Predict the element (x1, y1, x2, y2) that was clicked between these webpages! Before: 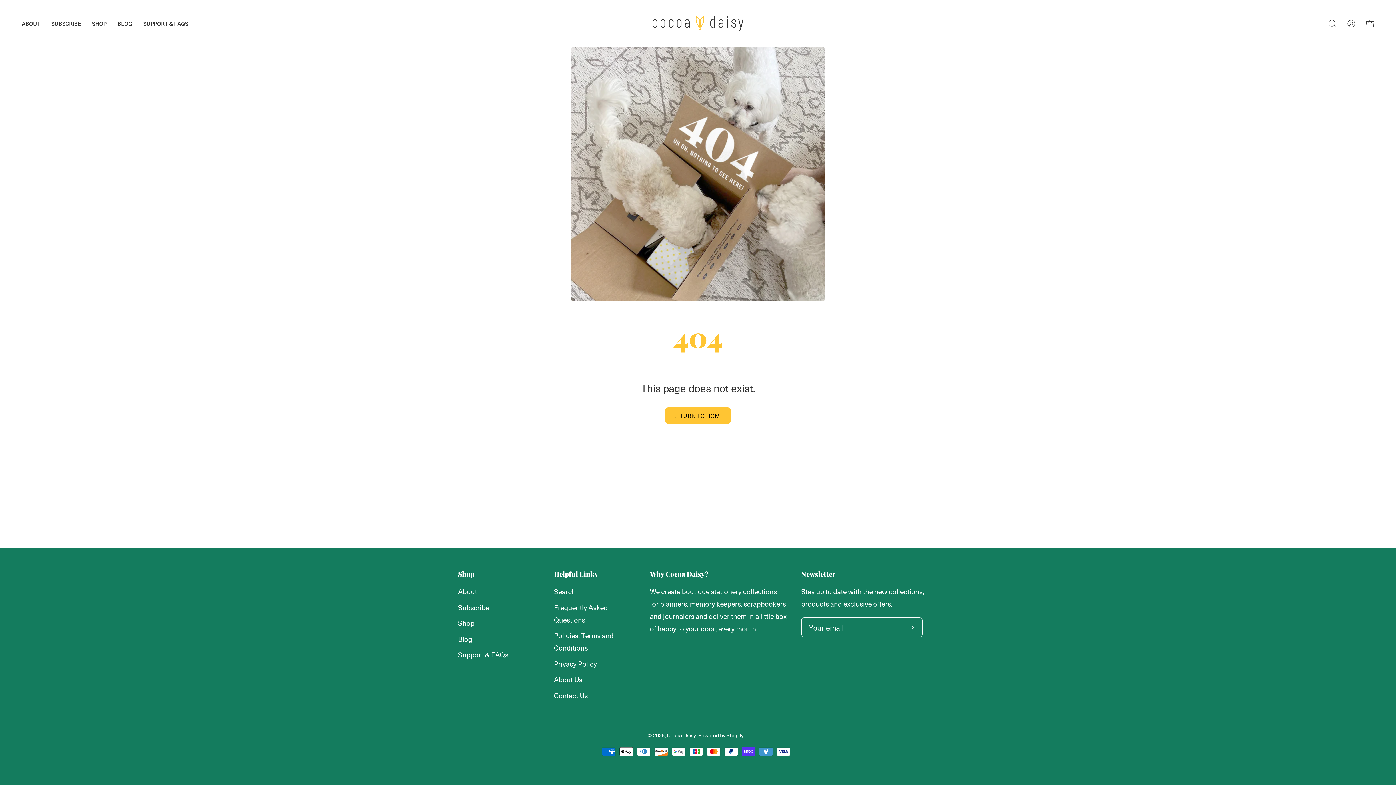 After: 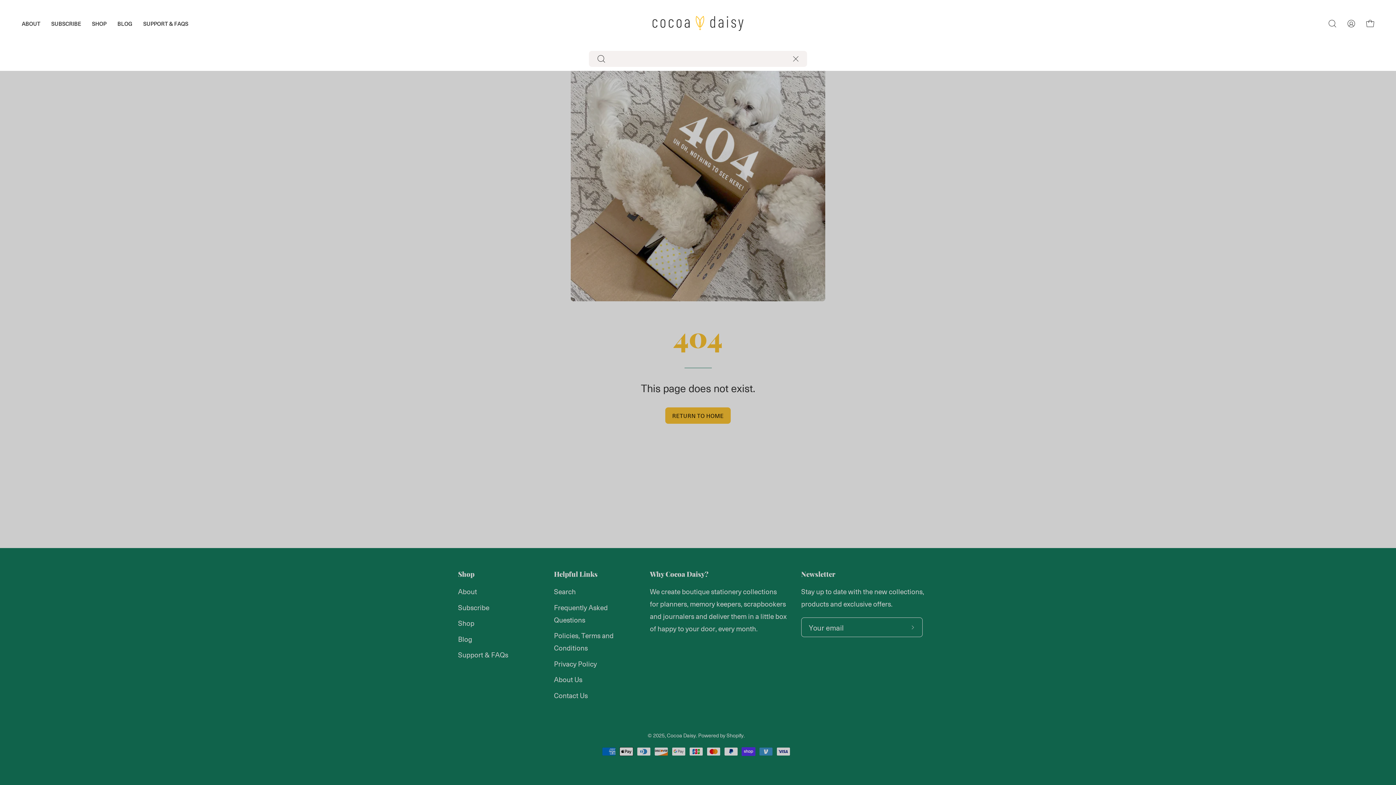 Action: label: OPEN SEARCH BAR bbox: (1325, 15, 1340, 31)